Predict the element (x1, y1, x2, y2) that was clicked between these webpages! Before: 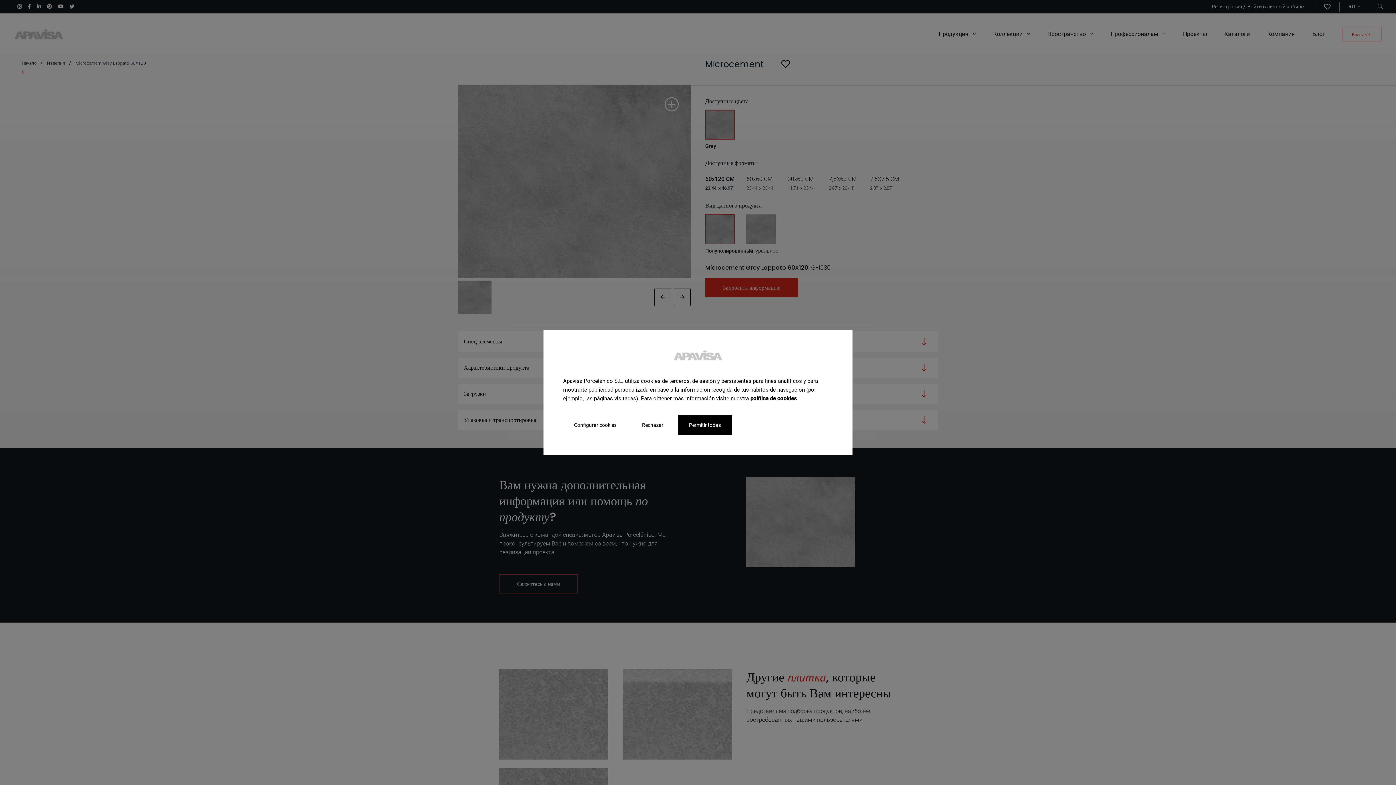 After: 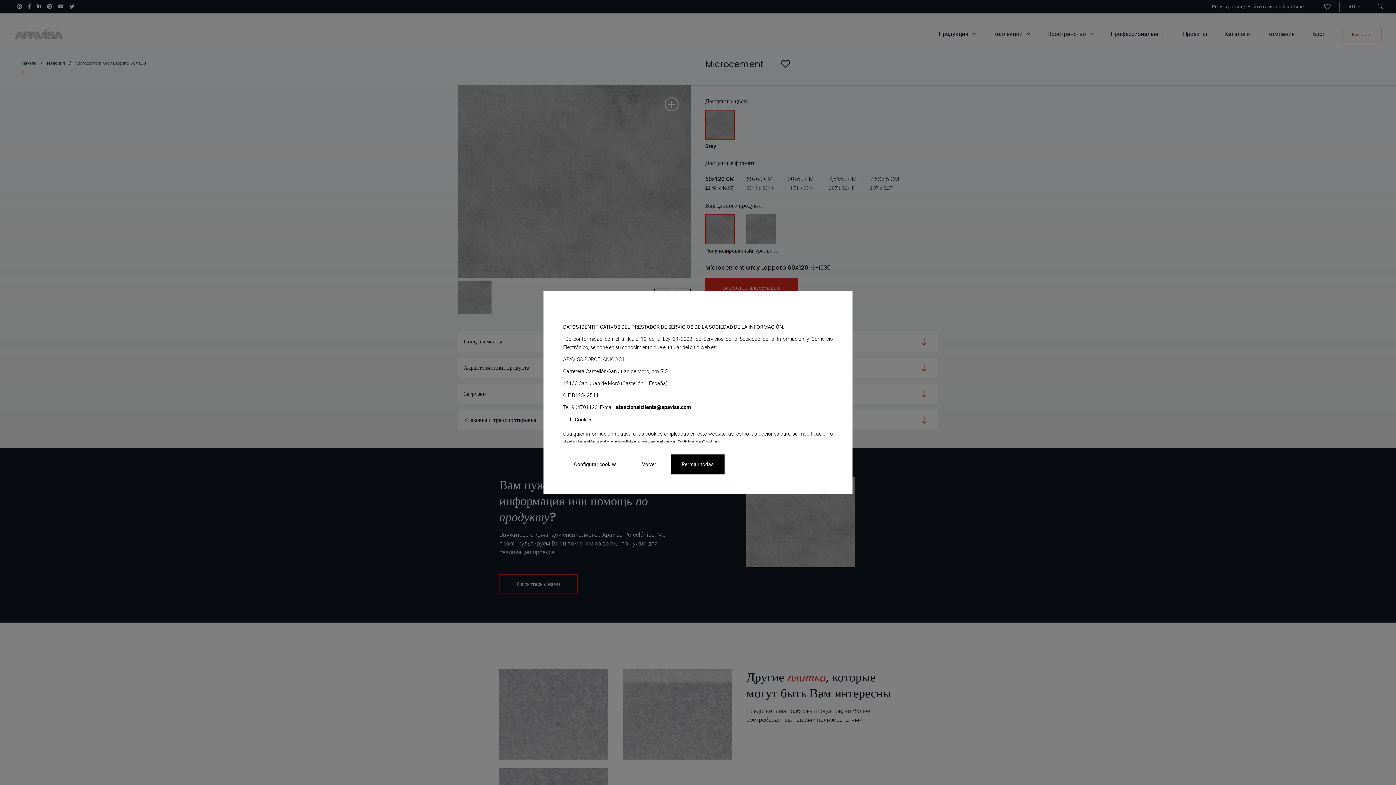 Action: bbox: (750, 395, 797, 402) label: política de cookies